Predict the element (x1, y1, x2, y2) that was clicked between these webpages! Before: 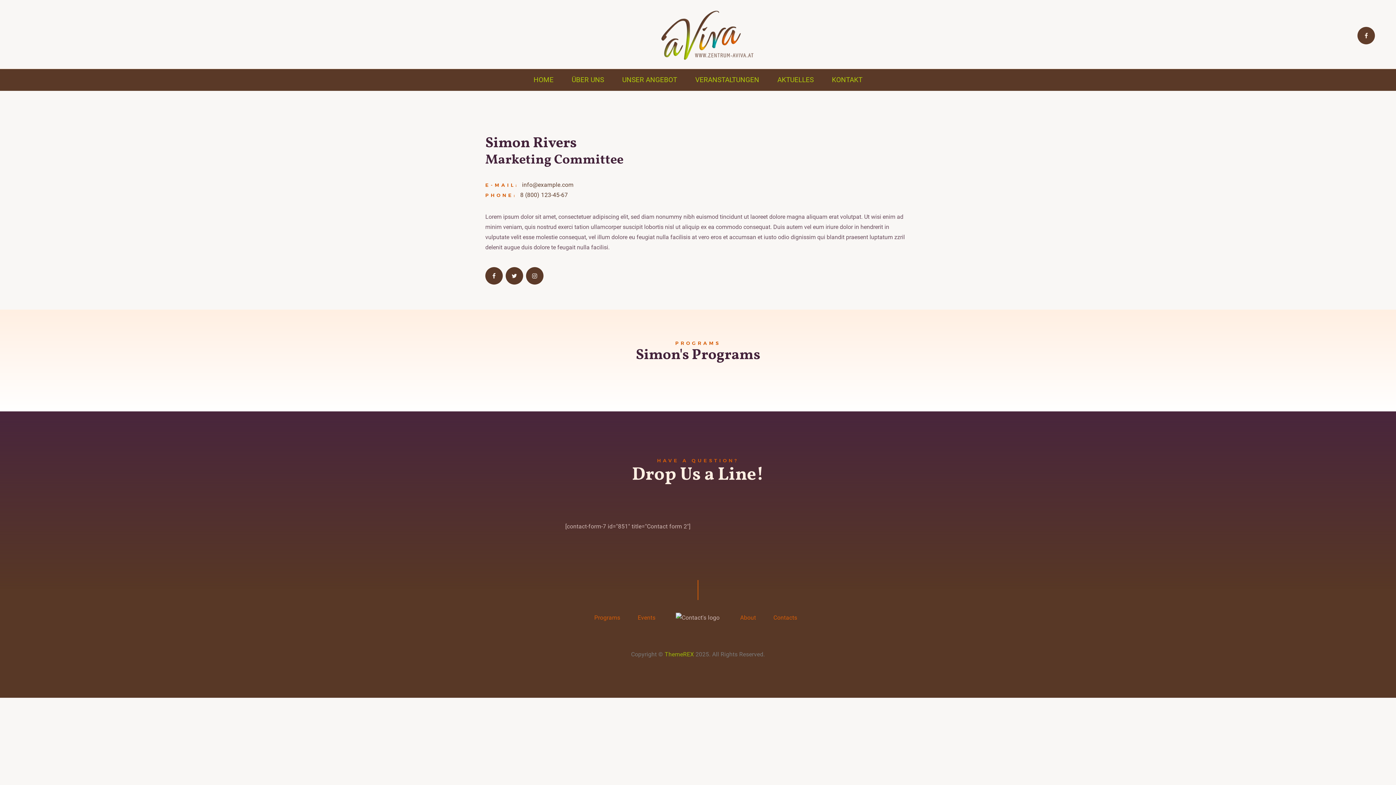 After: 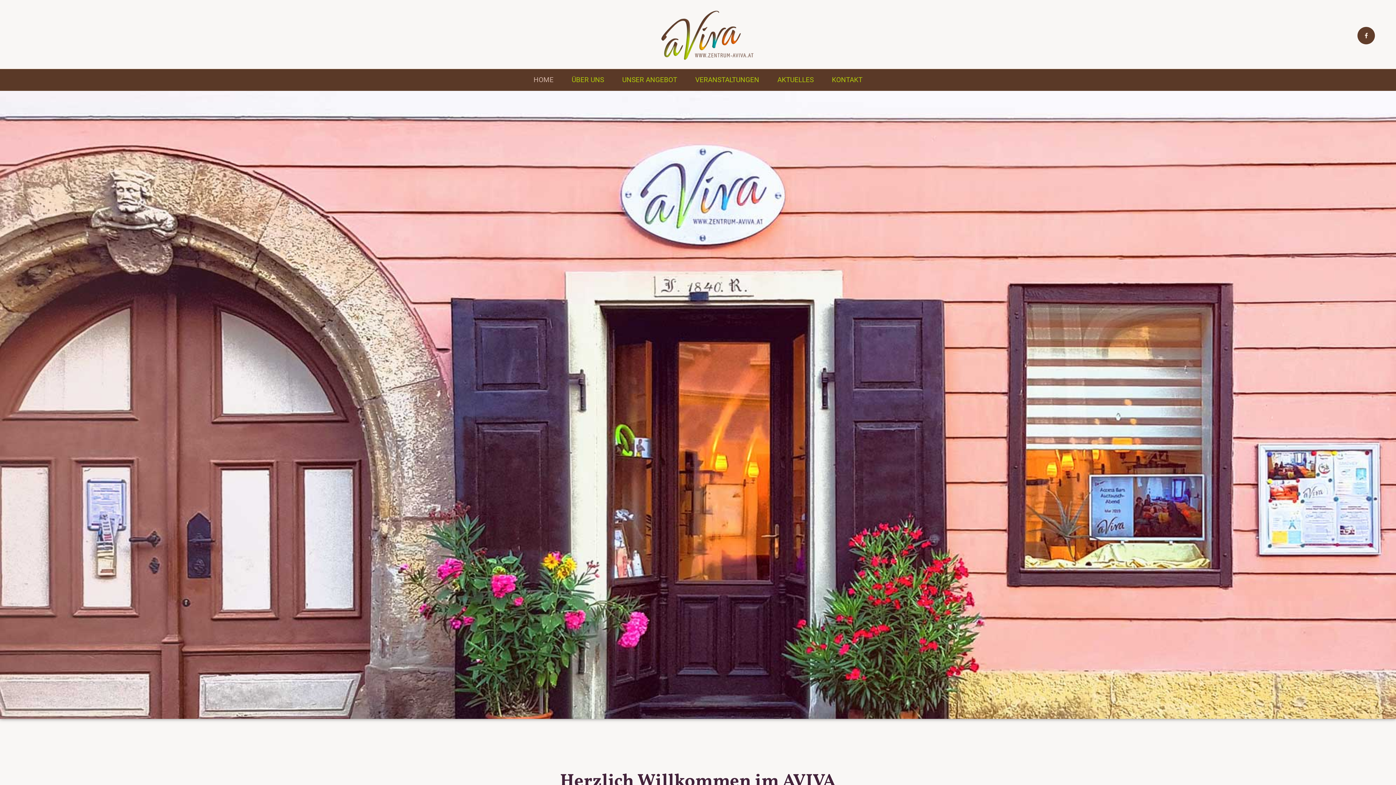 Action: bbox: (659, 9, 755, 19)